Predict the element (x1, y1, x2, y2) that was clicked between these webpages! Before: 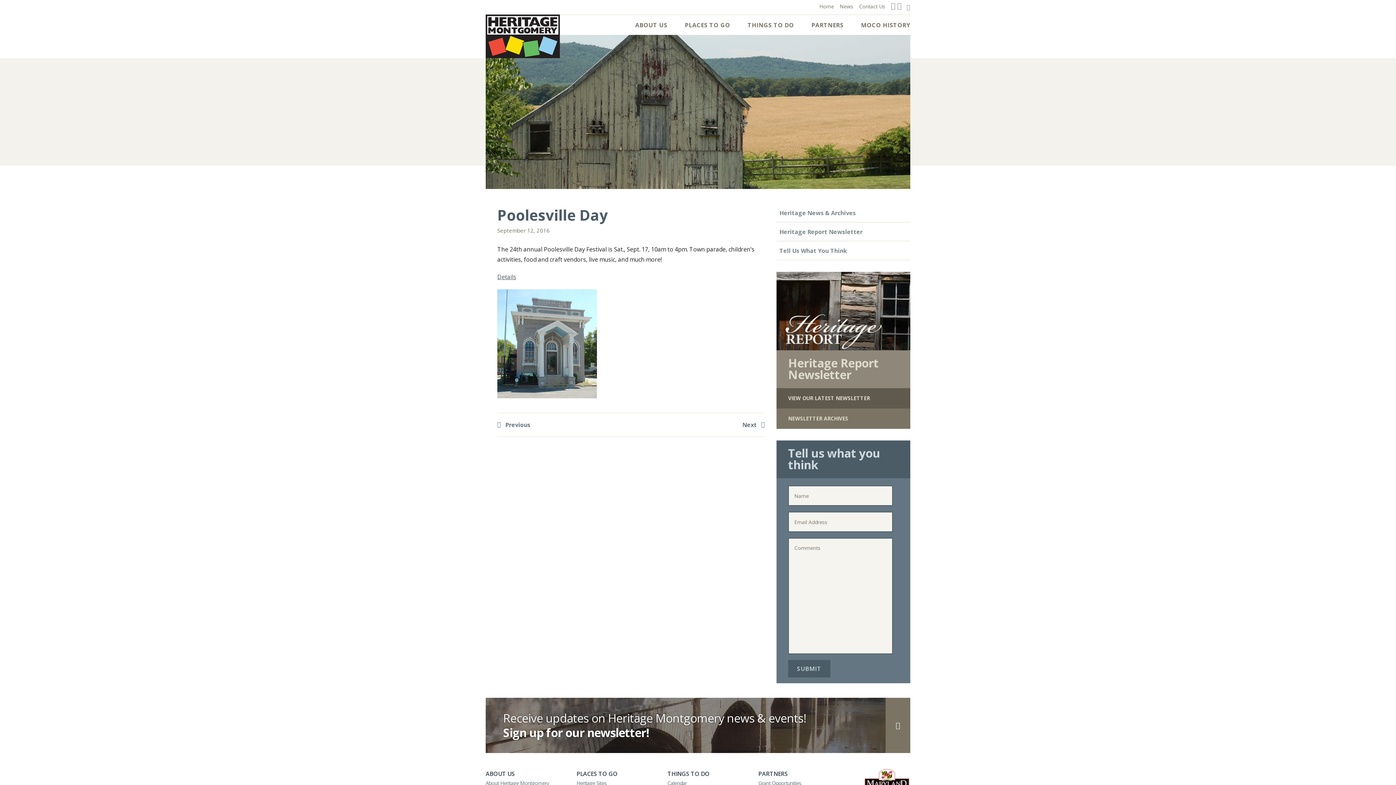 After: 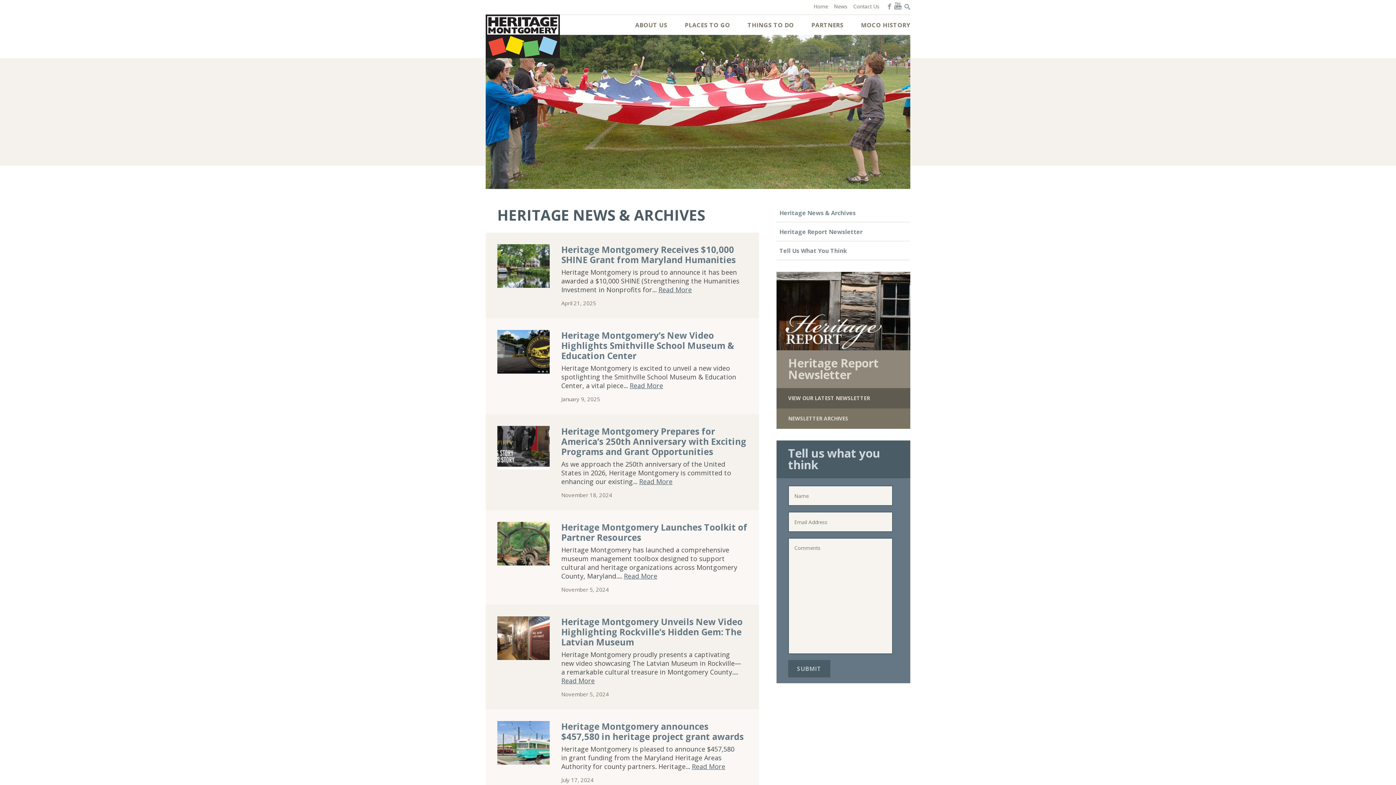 Action: bbox: (840, -1, 853, 14) label: News